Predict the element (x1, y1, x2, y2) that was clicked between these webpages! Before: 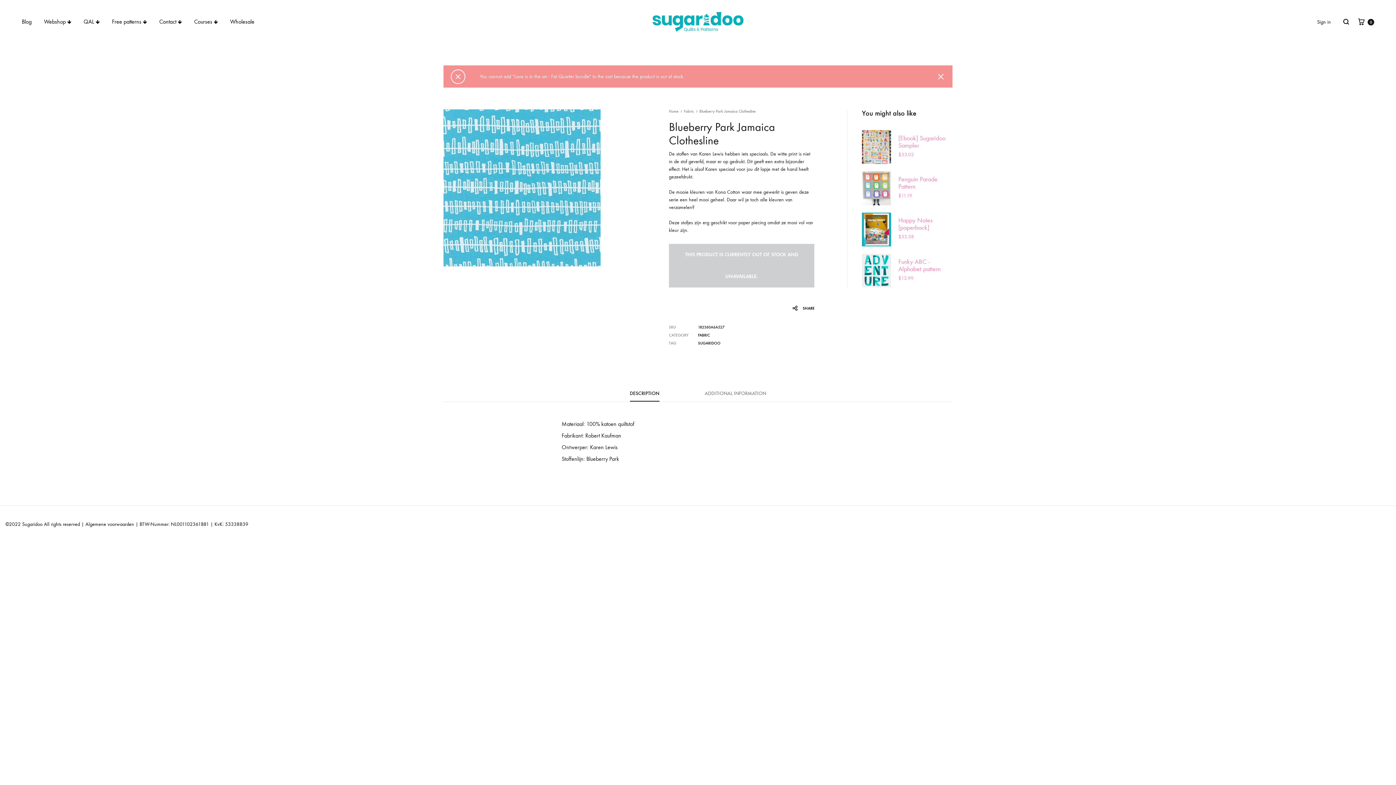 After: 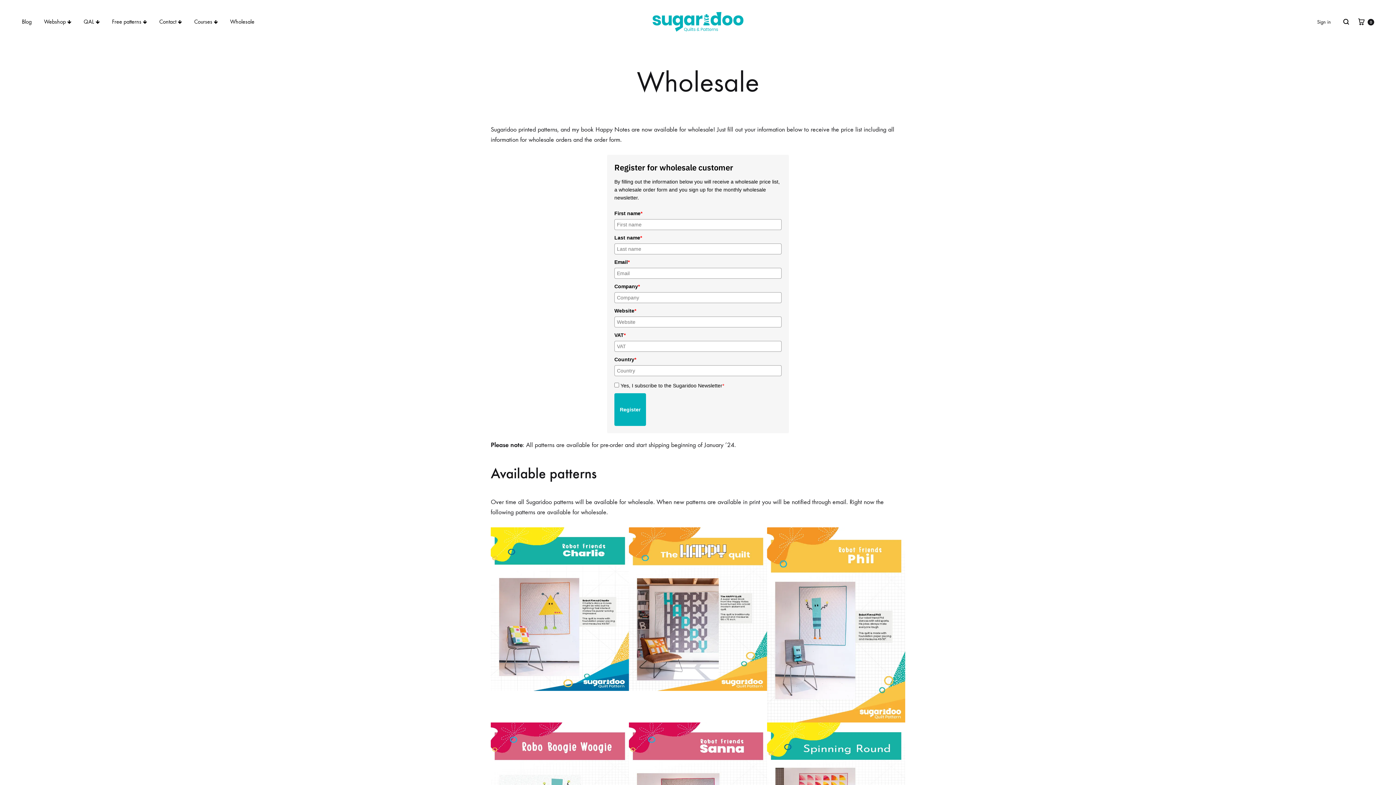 Action: bbox: (230, 17, 254, 26) label: Wholesale